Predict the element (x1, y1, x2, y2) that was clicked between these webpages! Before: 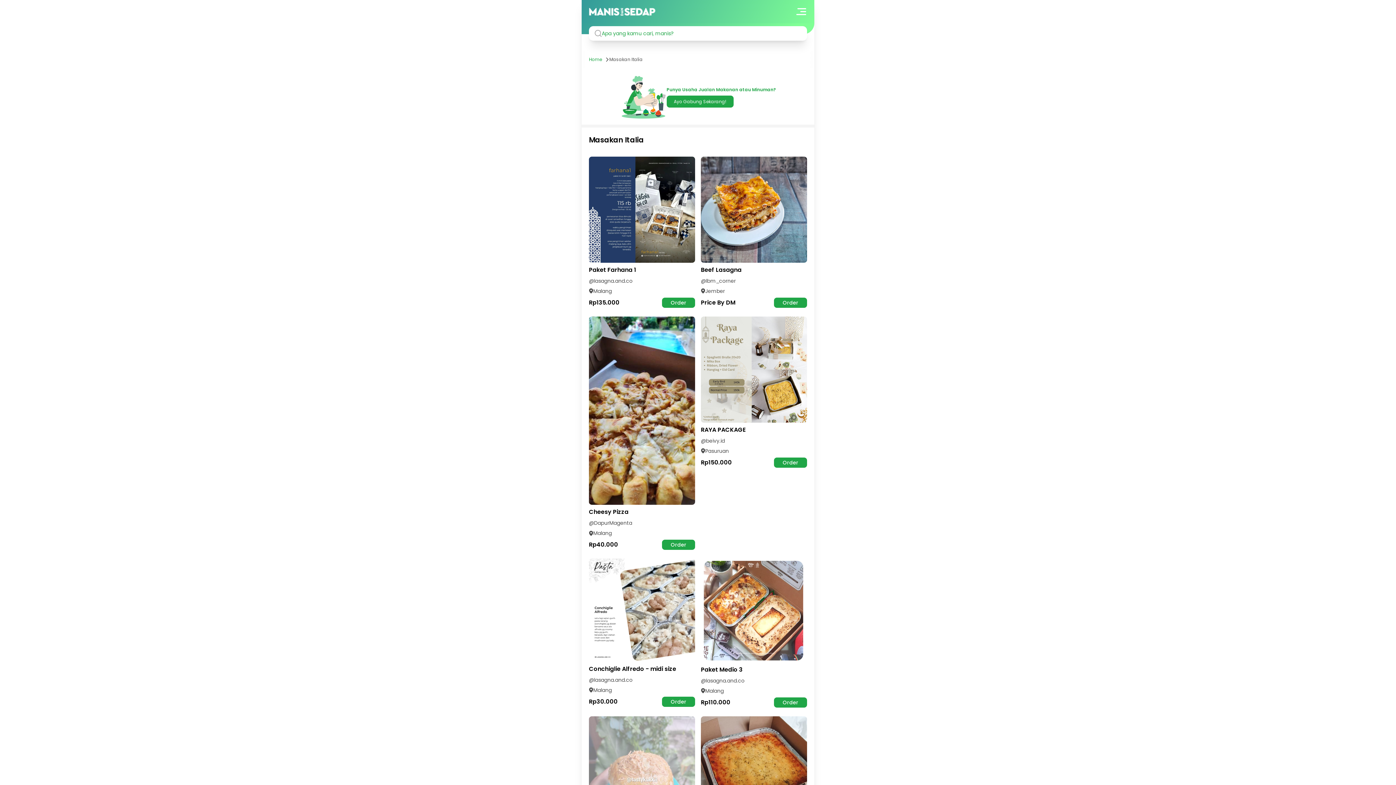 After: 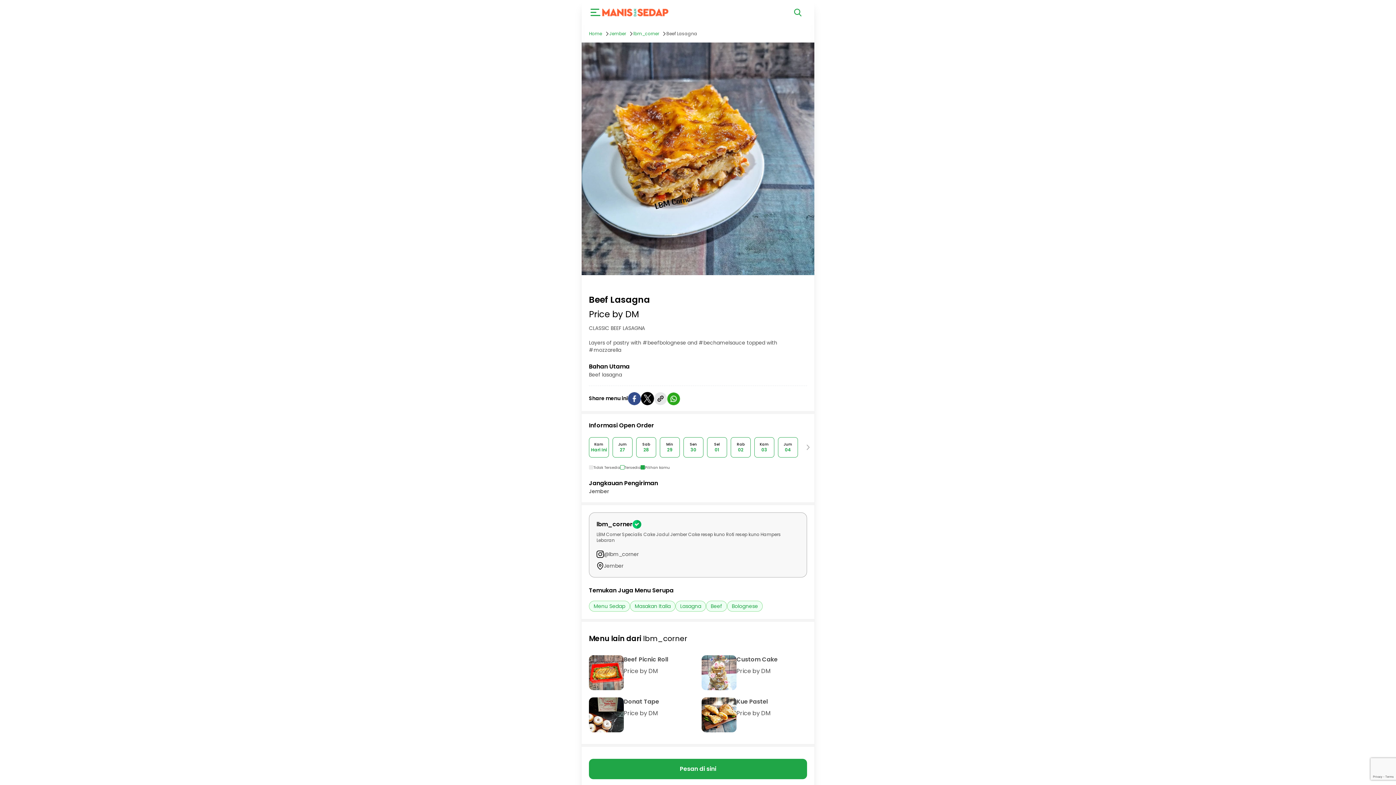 Action: bbox: (701, 156, 807, 262)